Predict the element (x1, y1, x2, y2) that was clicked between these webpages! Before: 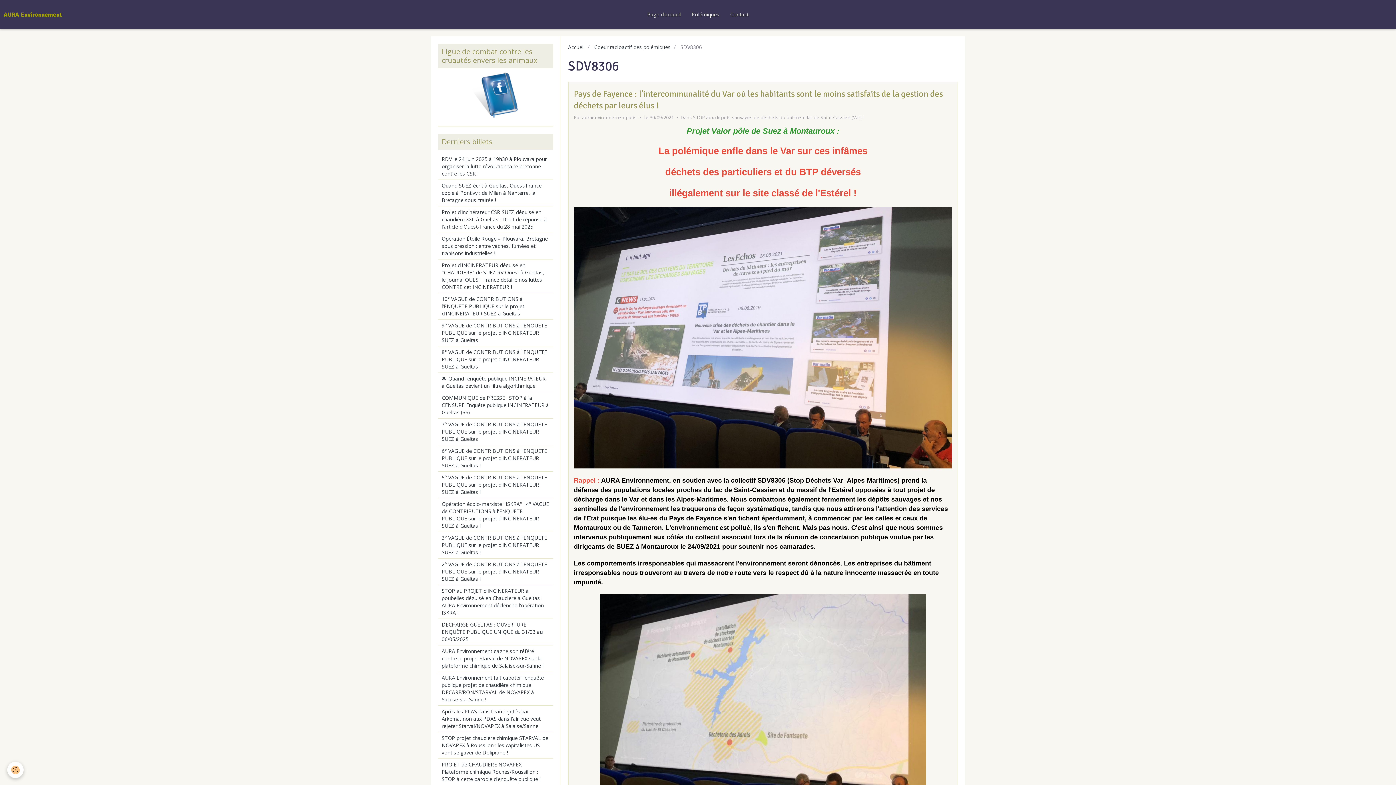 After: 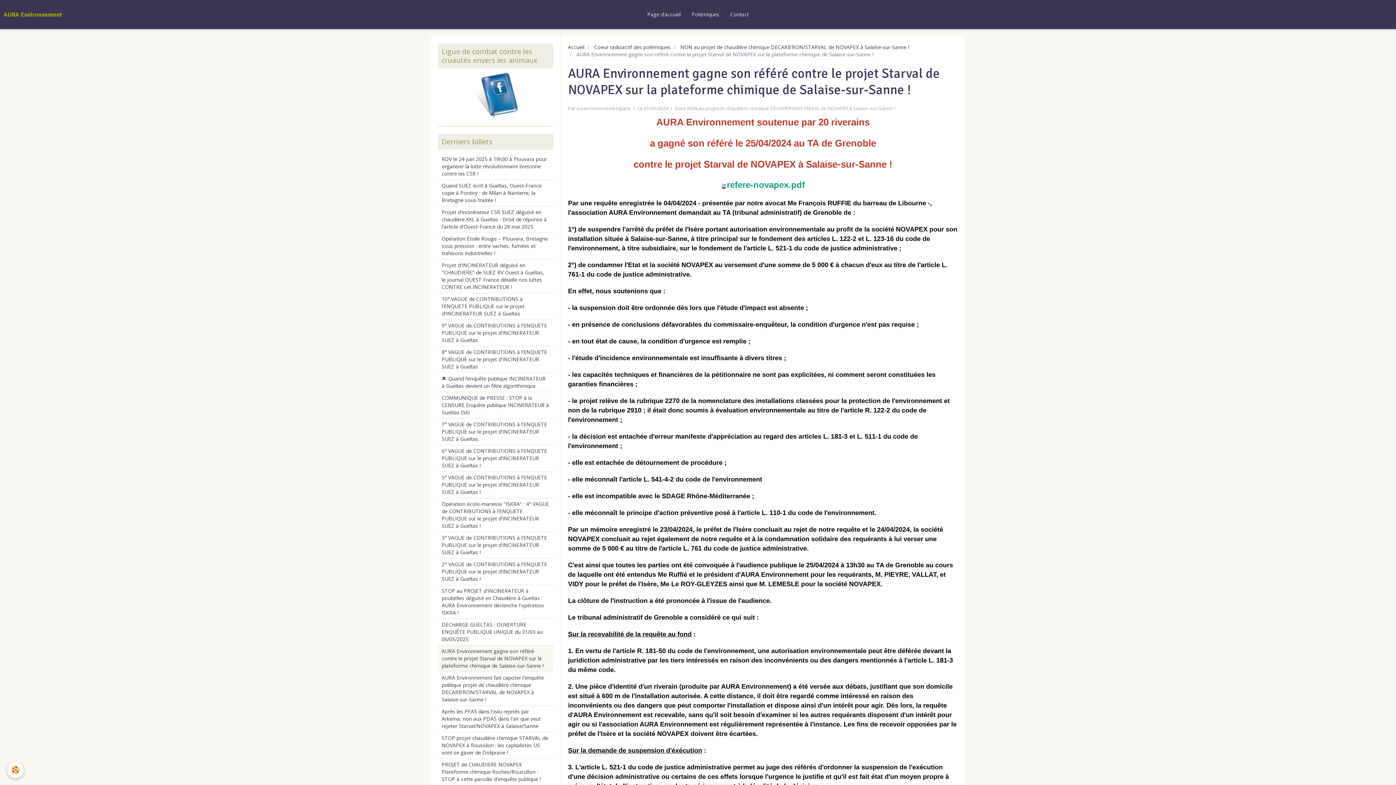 Action: label: AURA Environnement gagne son référé contre le projet Starval de NOVAPEX sur la plateforme chimique de Salaise-sur-Sanne ! bbox: (438, 645, 553, 672)